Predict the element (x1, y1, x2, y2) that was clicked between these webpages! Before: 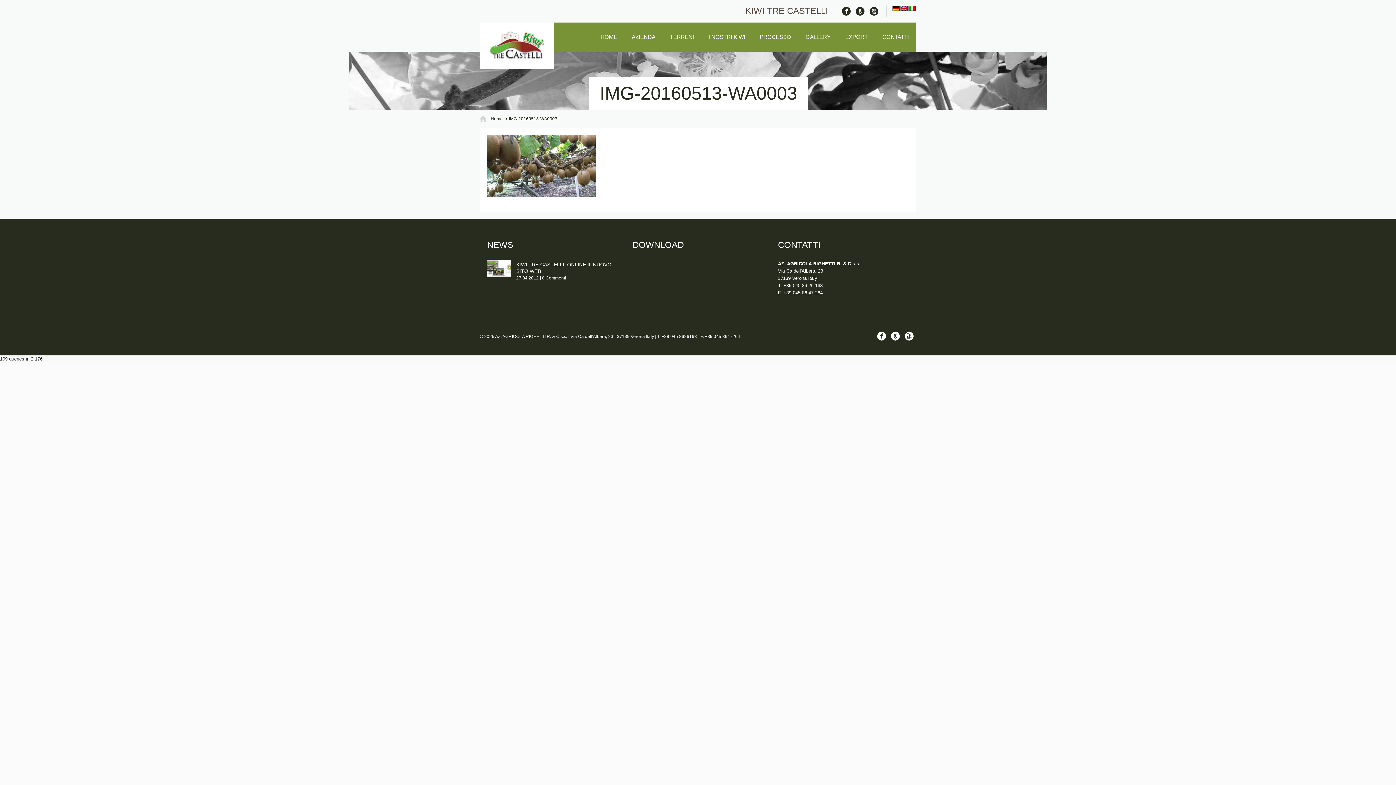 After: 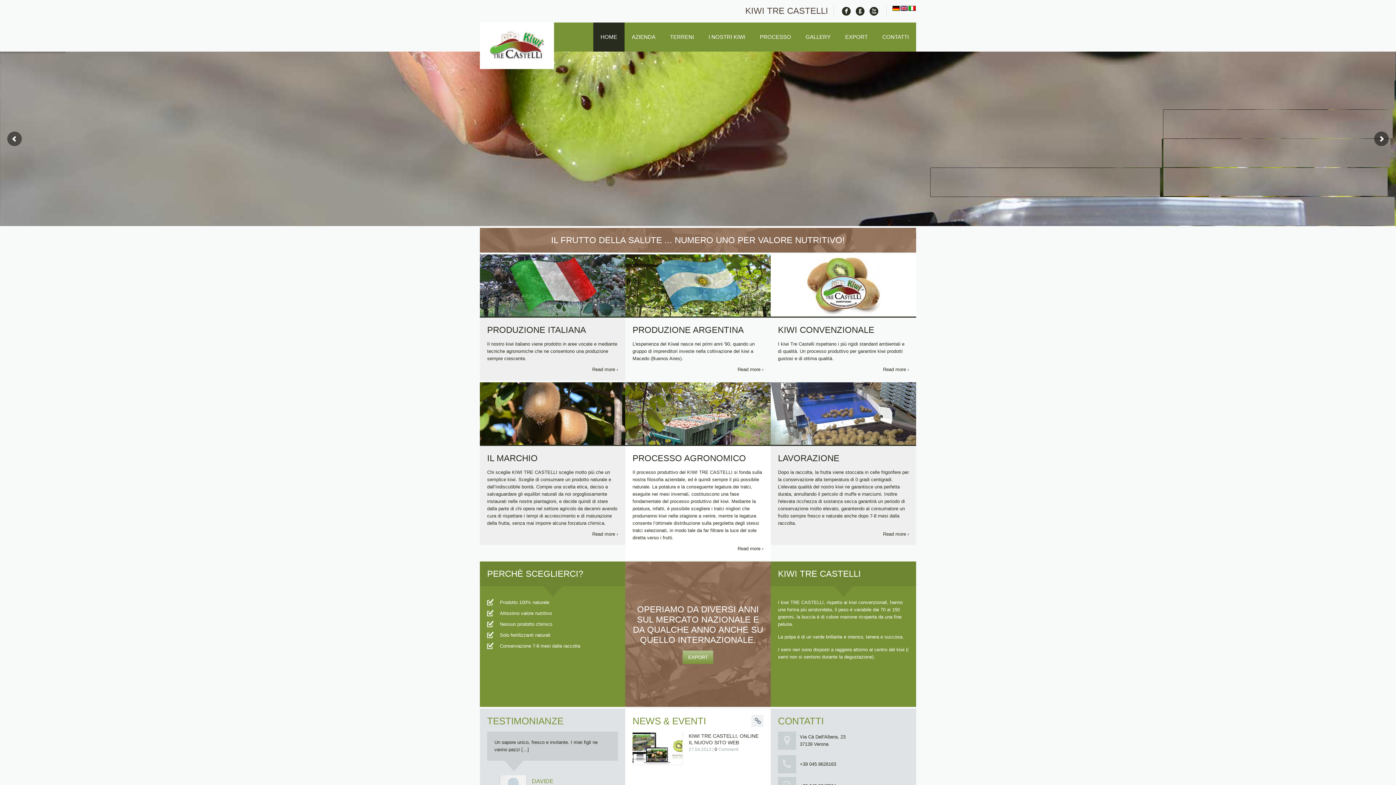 Action: bbox: (593, 22, 624, 51) label: HOME